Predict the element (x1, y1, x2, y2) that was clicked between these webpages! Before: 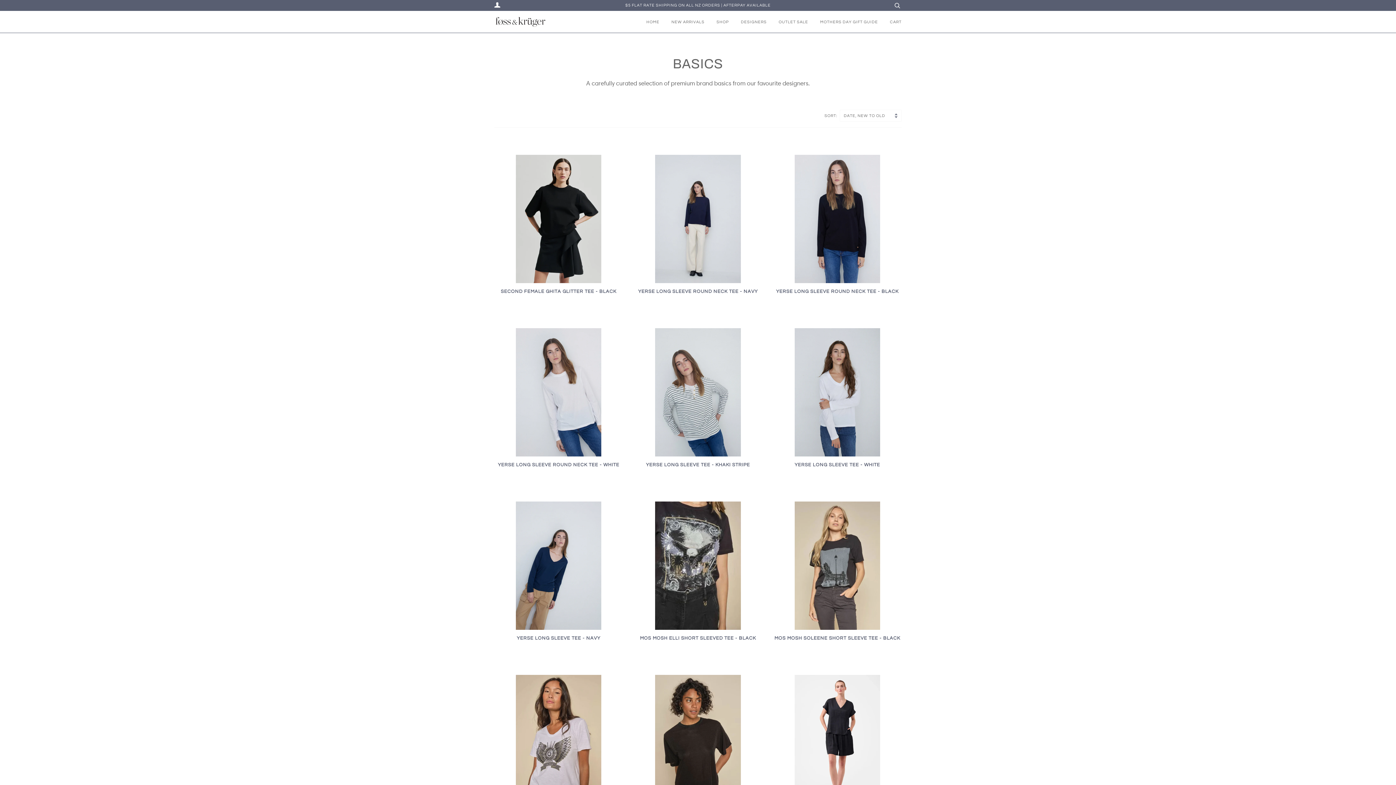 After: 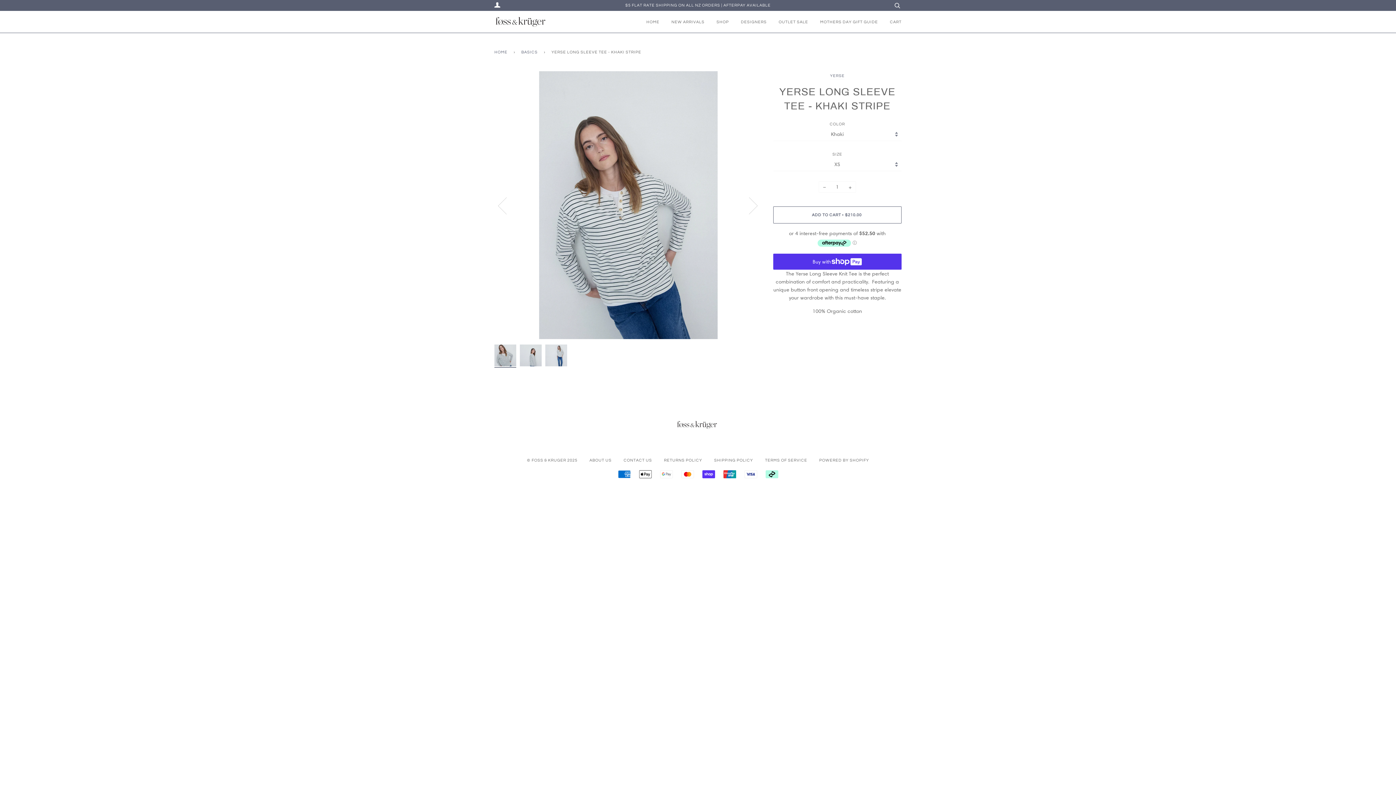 Action: label: YERSE LONG SLEEVE TEE - KHAKI STRIPE

$210.00 bbox: (633, 462, 762, 479)